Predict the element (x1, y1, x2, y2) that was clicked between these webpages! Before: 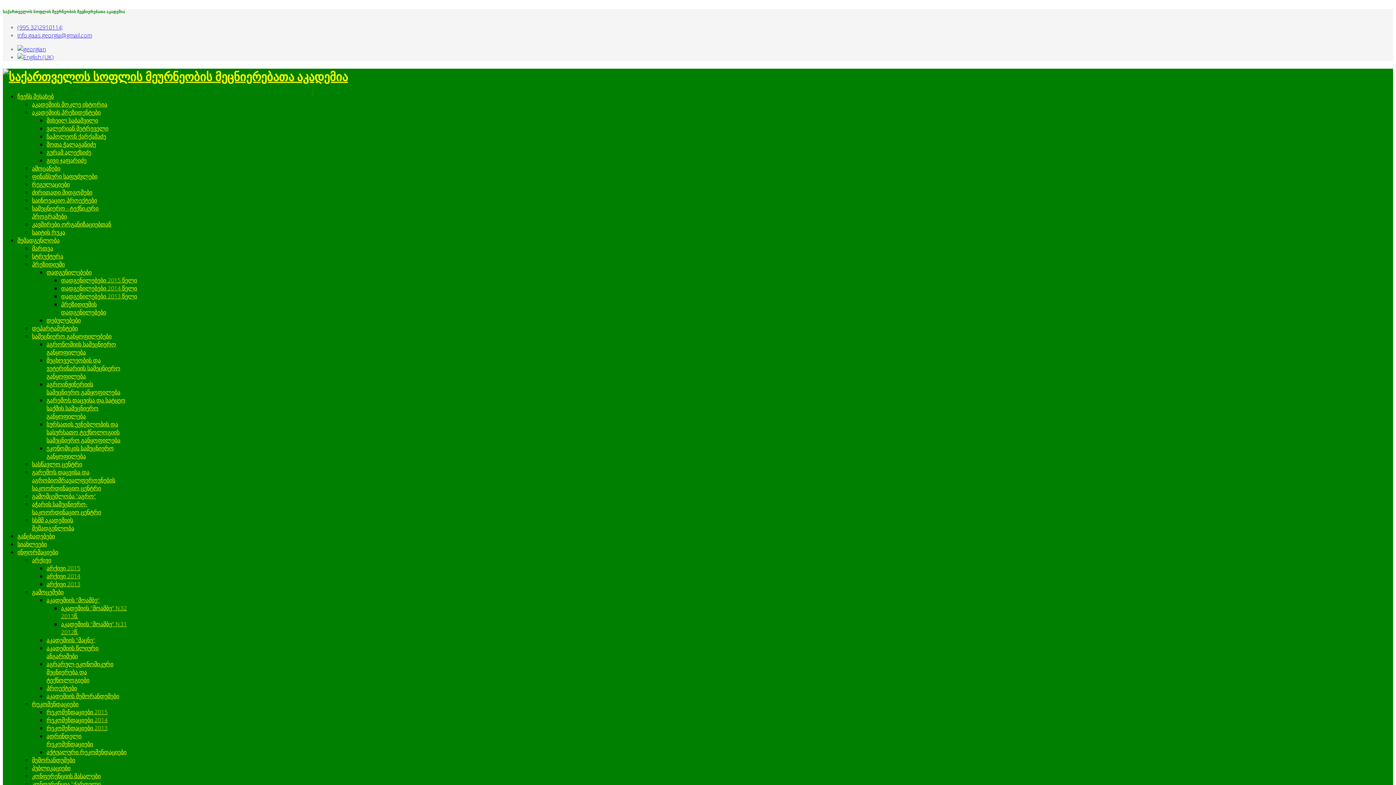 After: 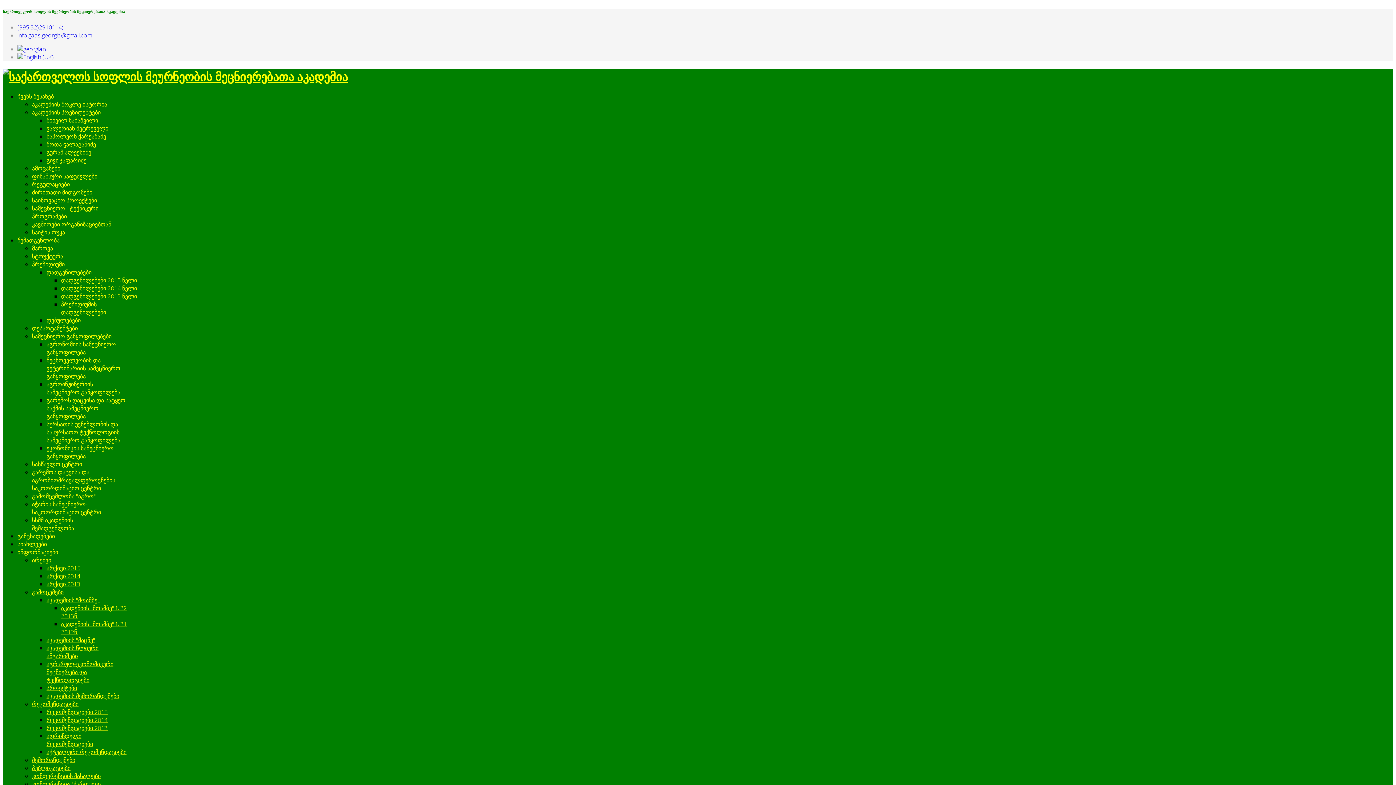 Action: label: აგრონომიის სამეცნიერო განყოფილება bbox: (46, 340, 116, 356)